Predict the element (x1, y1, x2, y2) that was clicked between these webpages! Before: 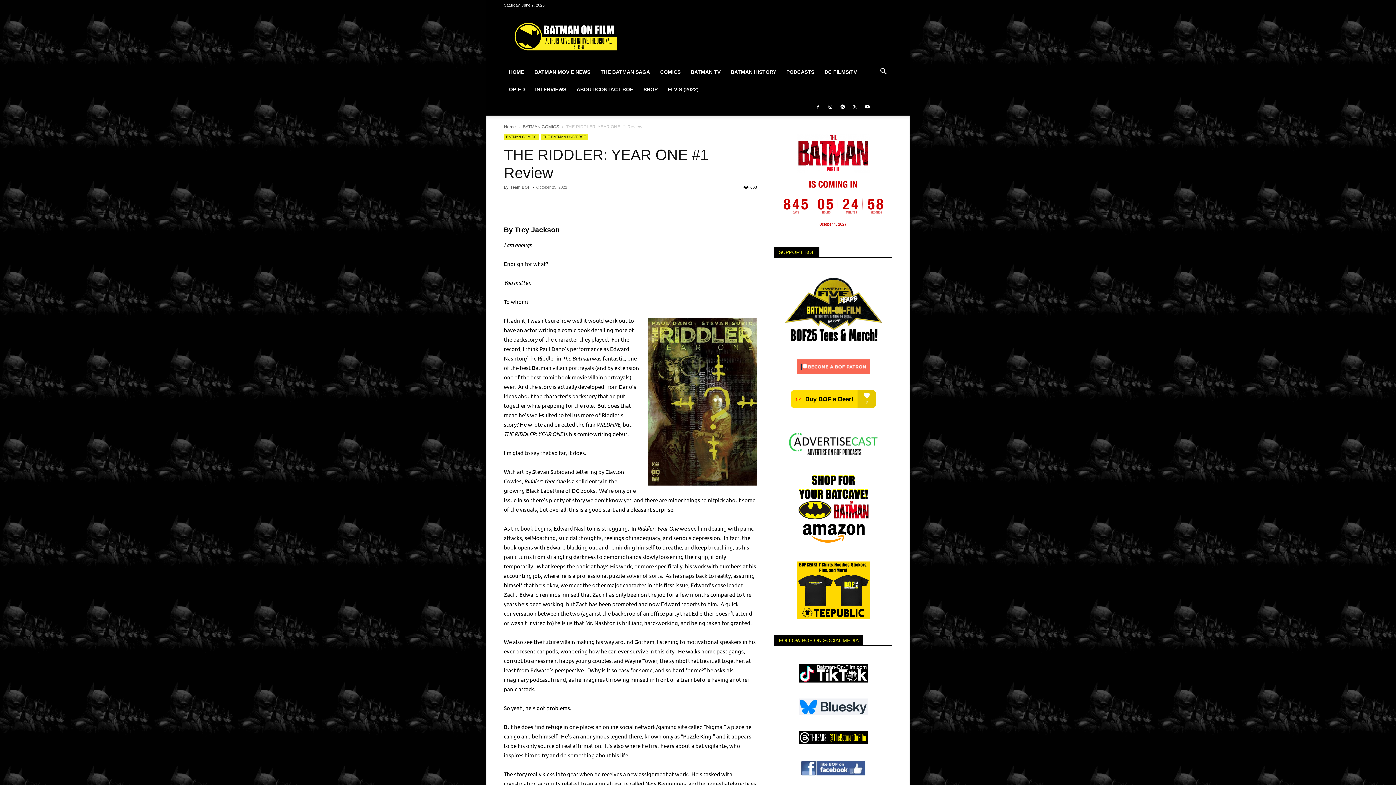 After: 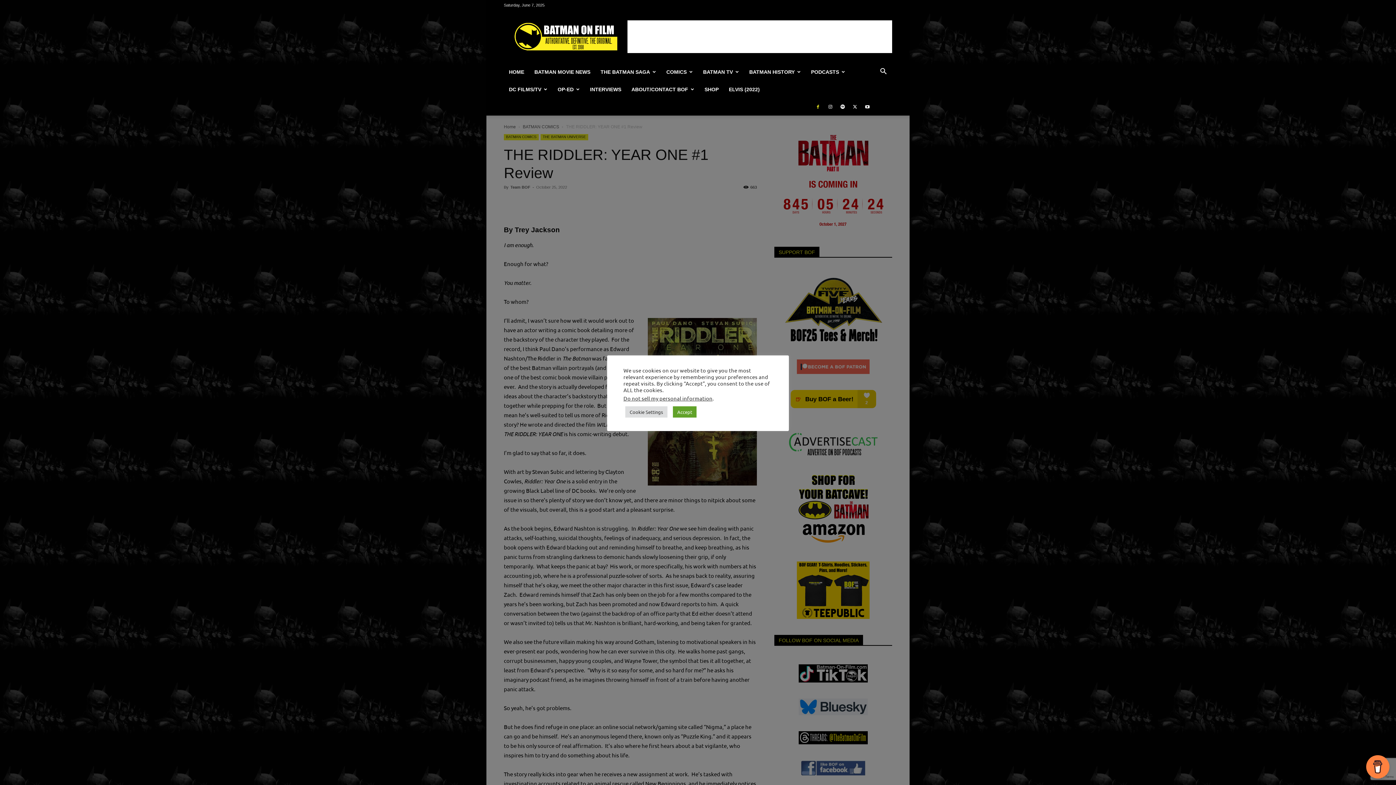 Action: bbox: (812, 98, 823, 115)